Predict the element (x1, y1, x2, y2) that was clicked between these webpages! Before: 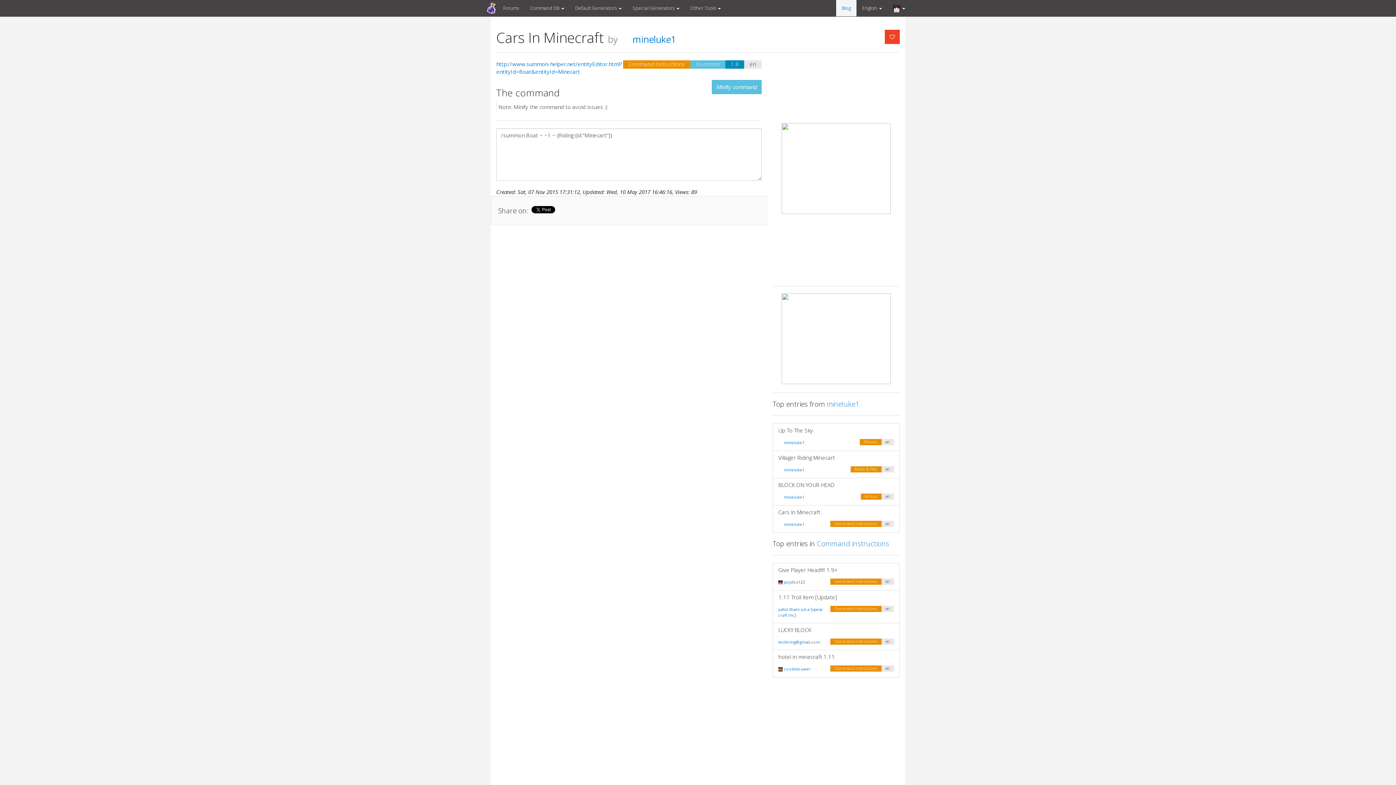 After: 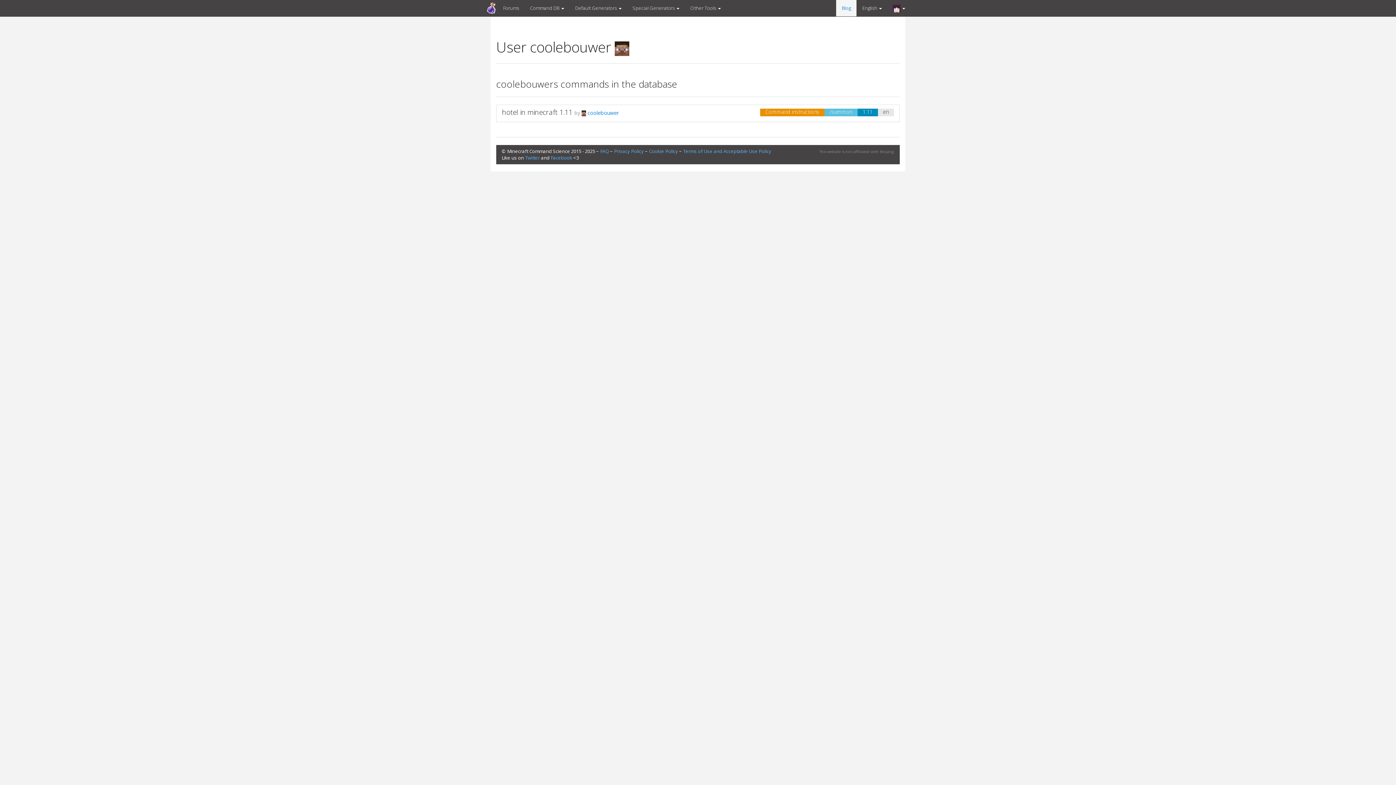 Action: label:  coolebouwer bbox: (778, 349, 811, 355)